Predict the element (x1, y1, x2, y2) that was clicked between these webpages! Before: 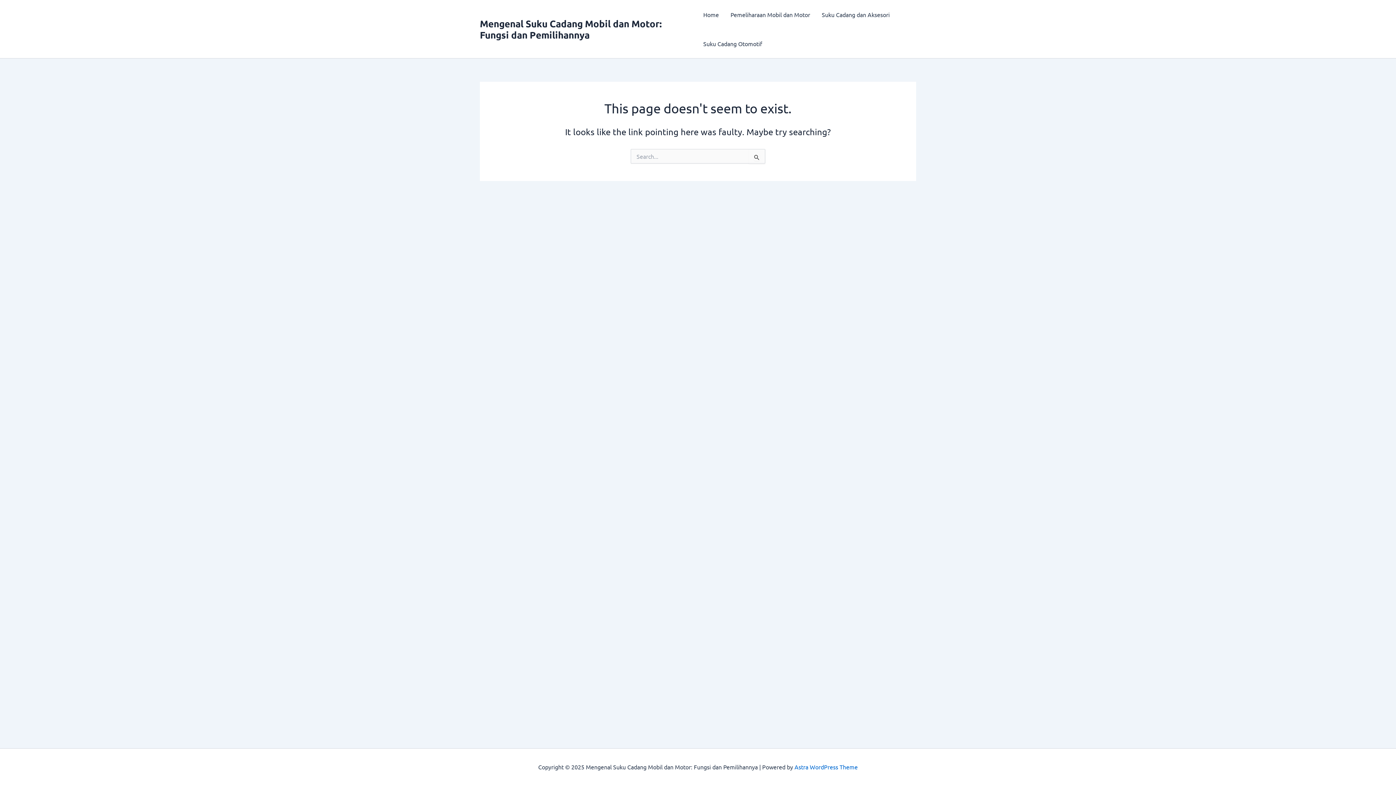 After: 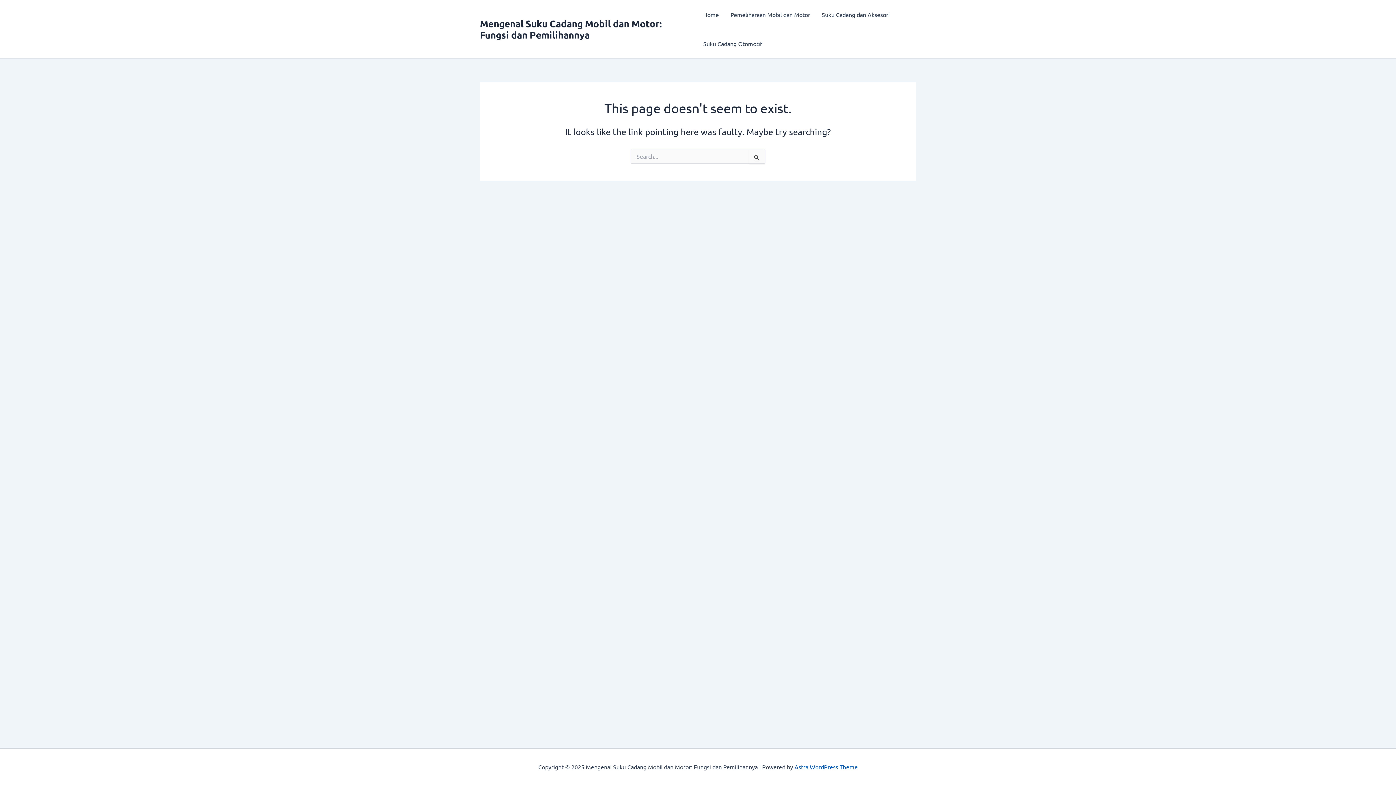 Action: label: Astra WordPress Theme bbox: (794, 763, 858, 770)